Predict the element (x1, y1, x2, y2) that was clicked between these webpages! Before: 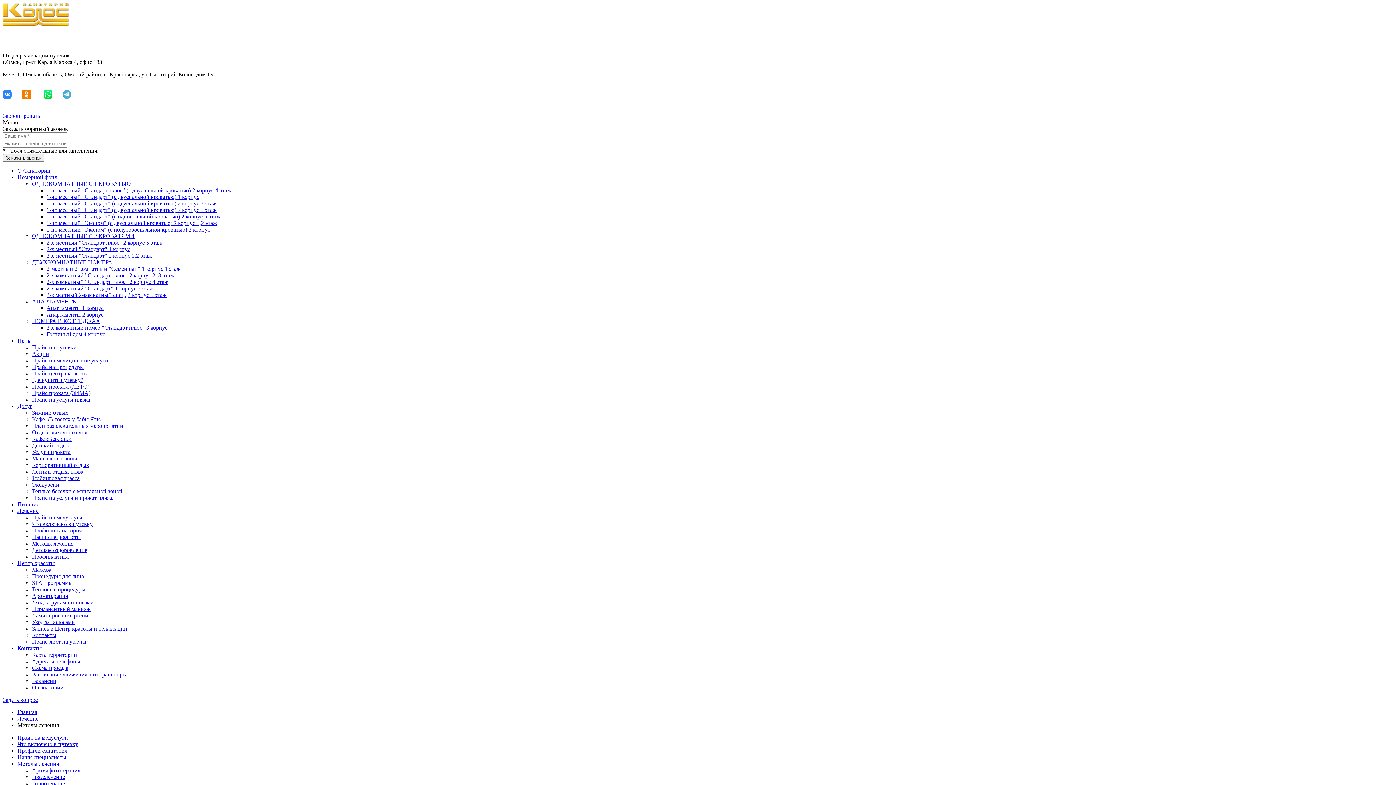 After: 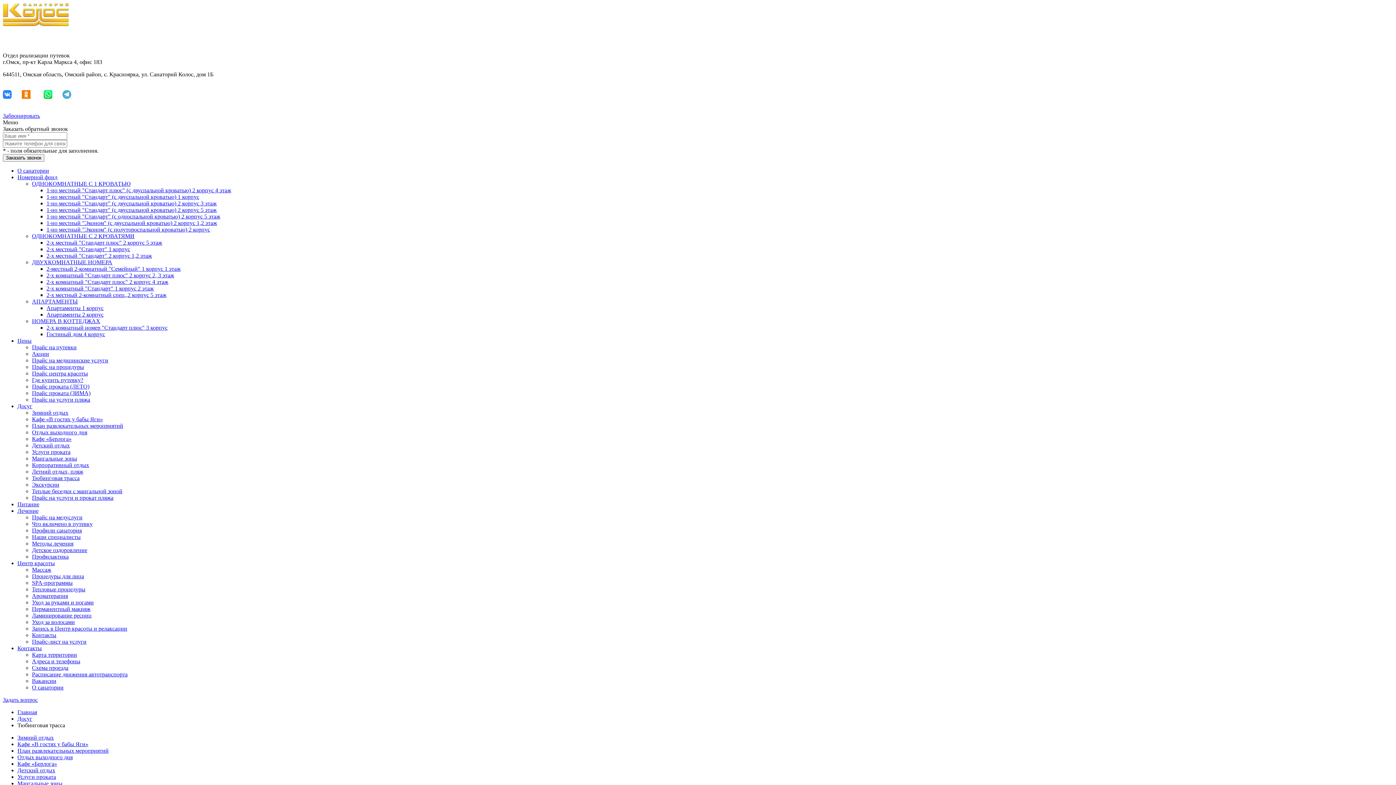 Action: label: Тюбинговая трасса bbox: (32, 475, 79, 481)